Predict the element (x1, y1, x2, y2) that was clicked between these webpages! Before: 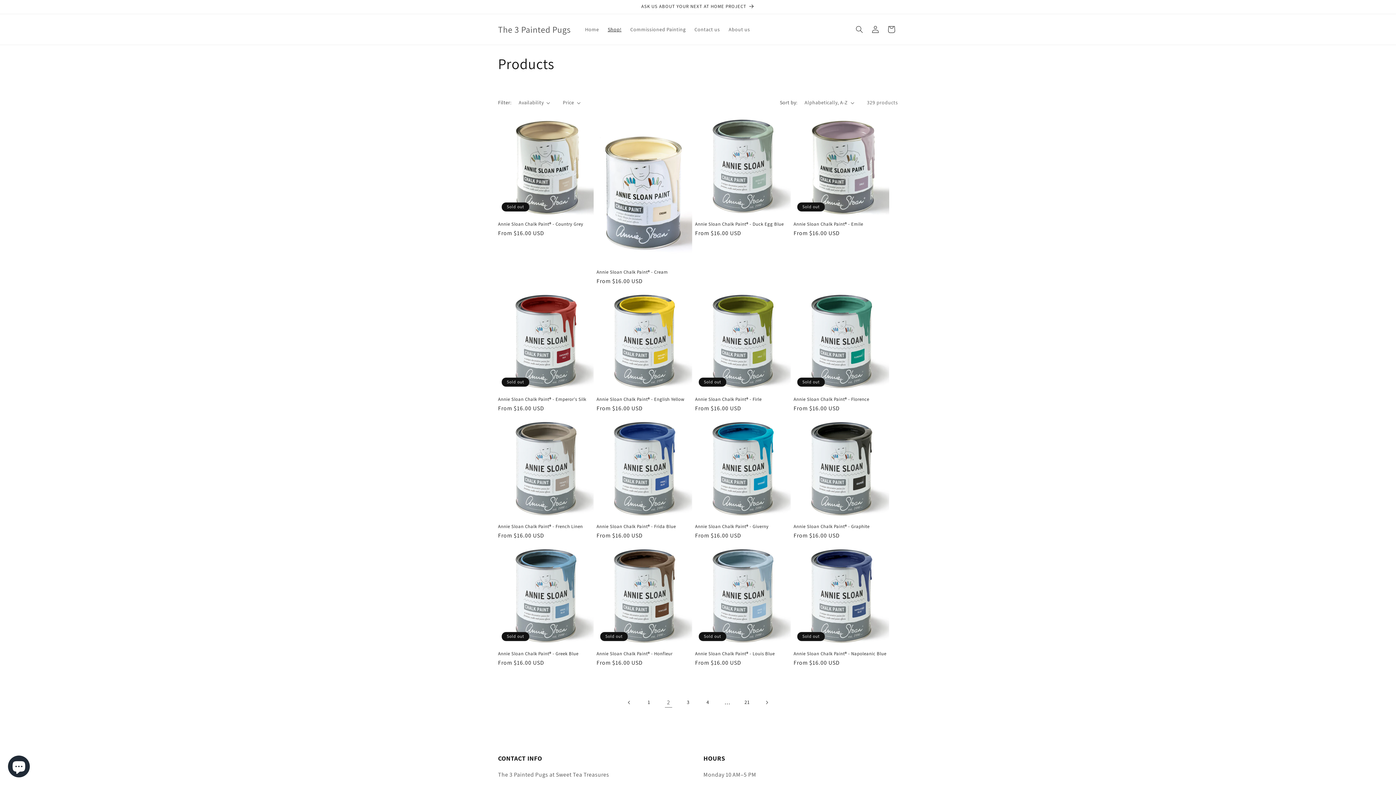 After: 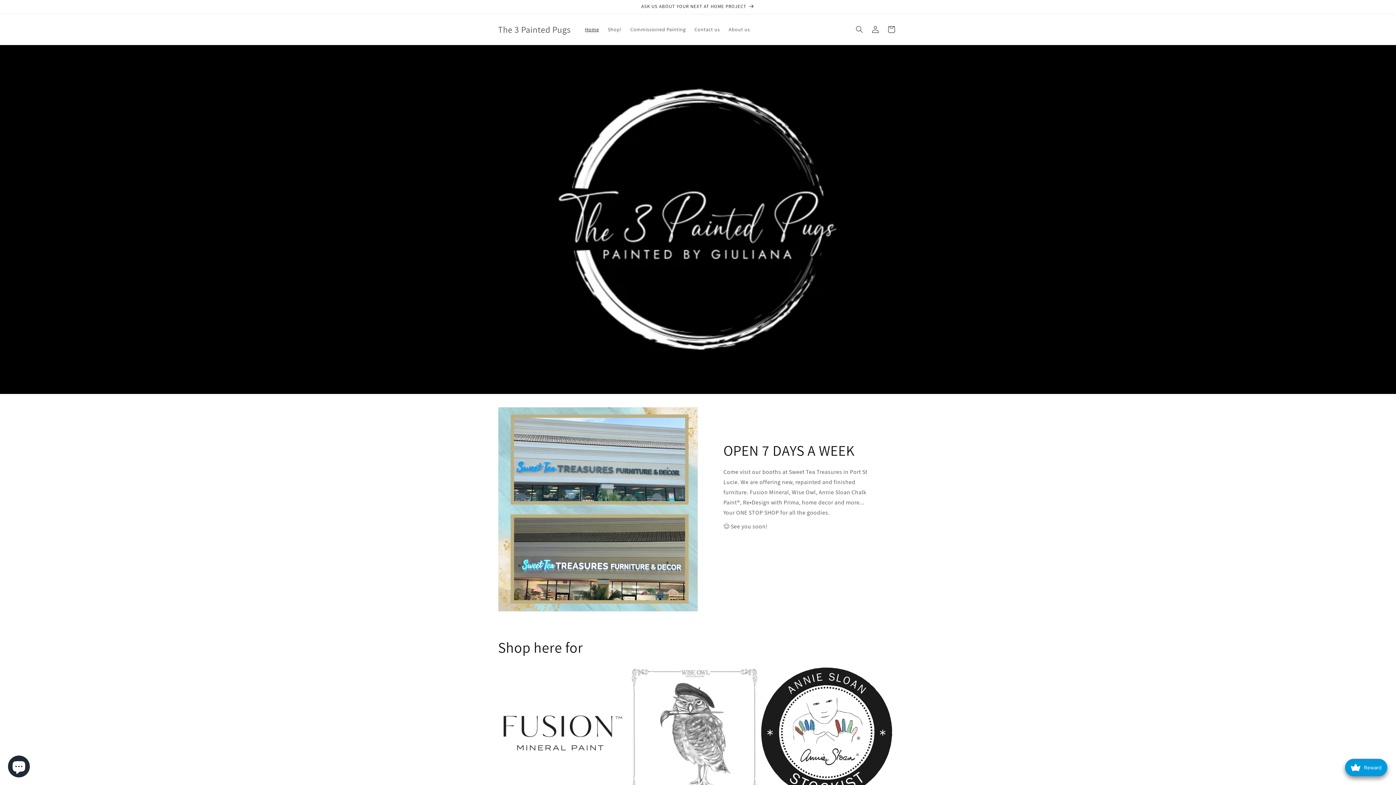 Action: label: Home bbox: (580, 21, 603, 37)